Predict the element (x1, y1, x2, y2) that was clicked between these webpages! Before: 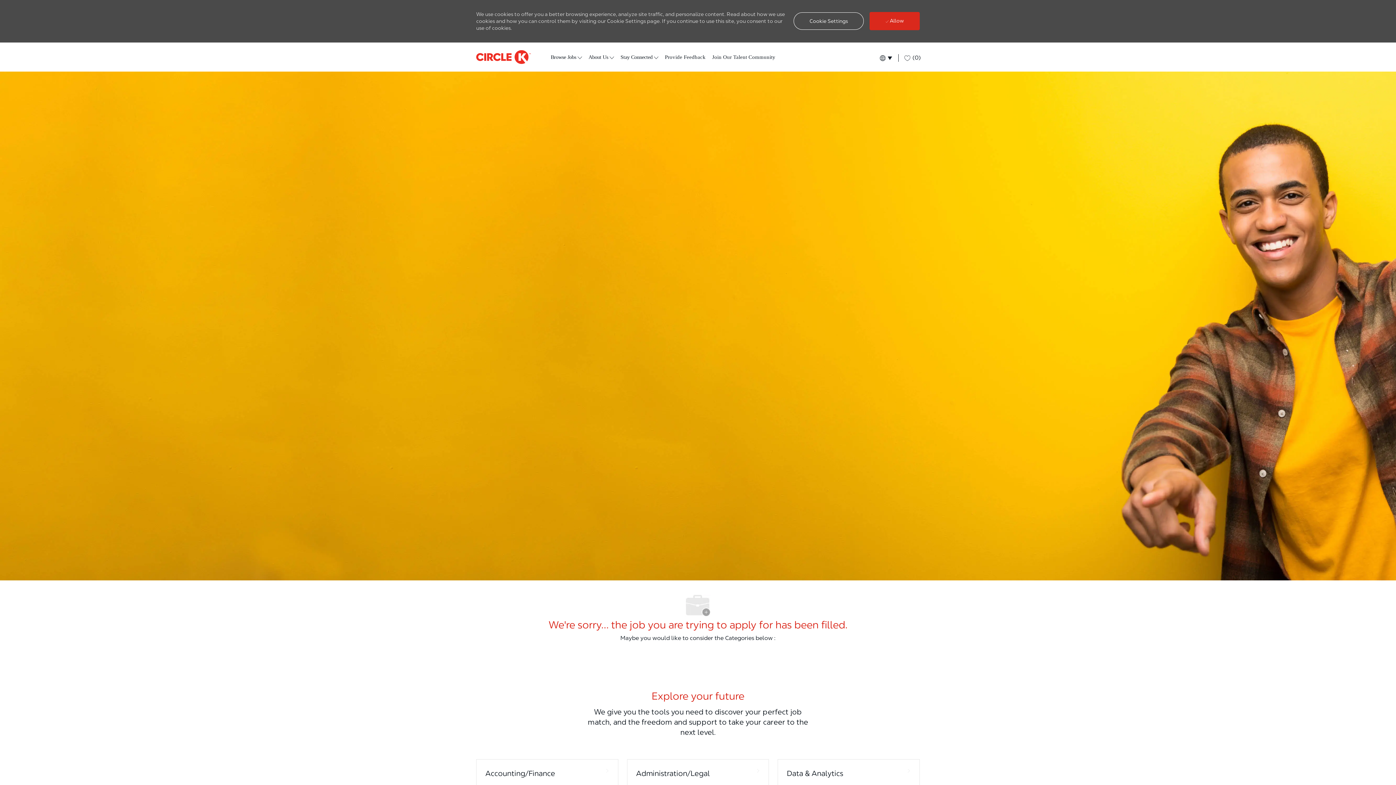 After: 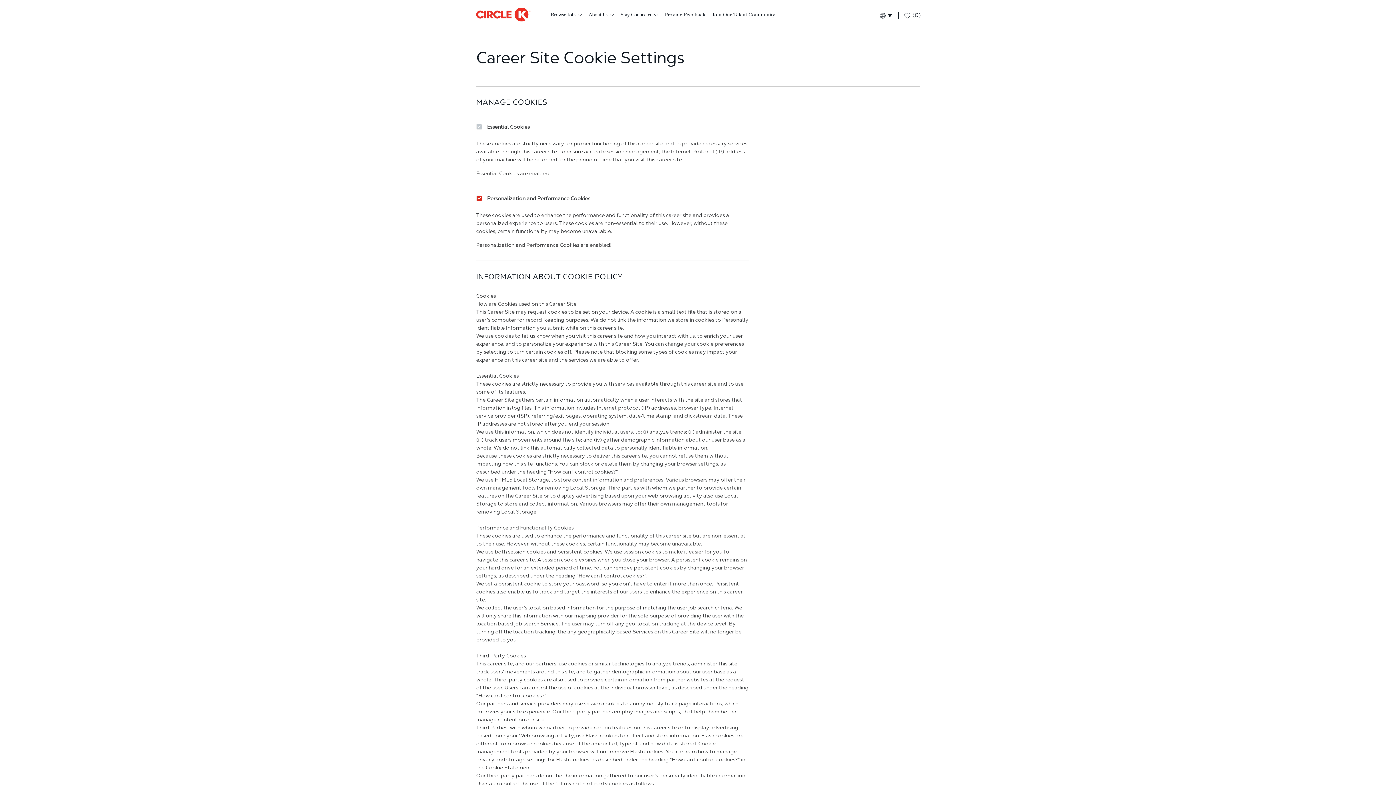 Action: label: Click here to change your Cookie Settings bbox: (793, 12, 864, 29)